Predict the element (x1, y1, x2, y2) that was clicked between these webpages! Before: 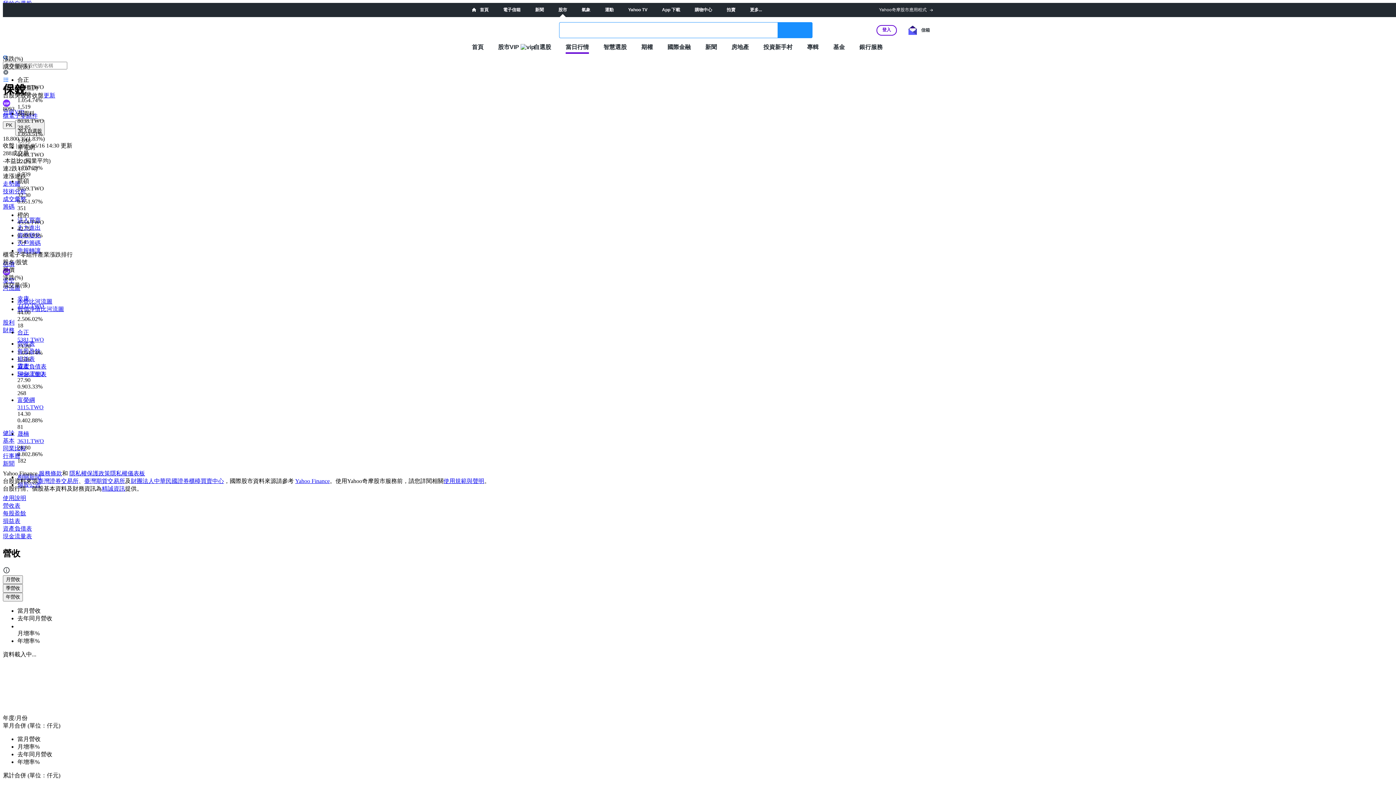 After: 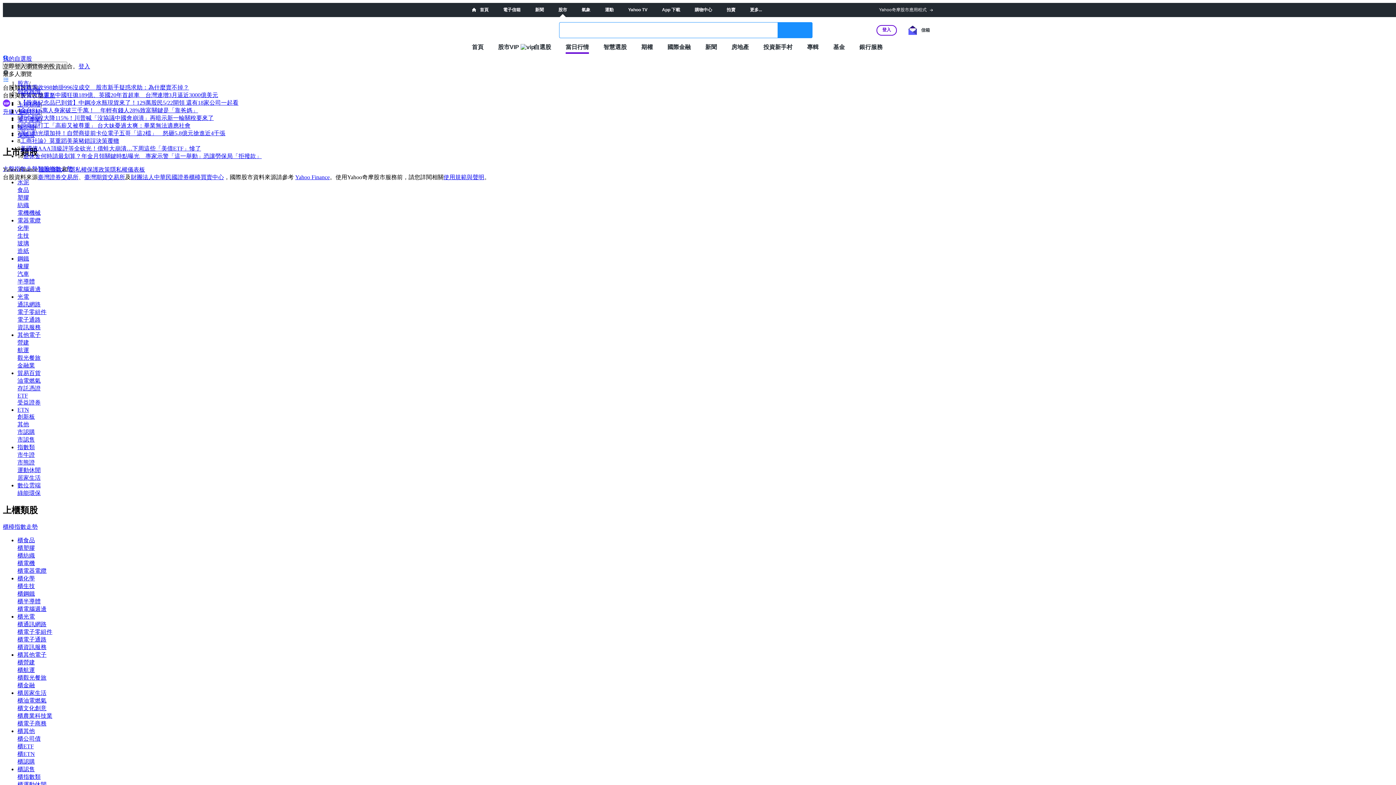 Action: label: 當日行情 bbox: (565, 43, 589, 50)